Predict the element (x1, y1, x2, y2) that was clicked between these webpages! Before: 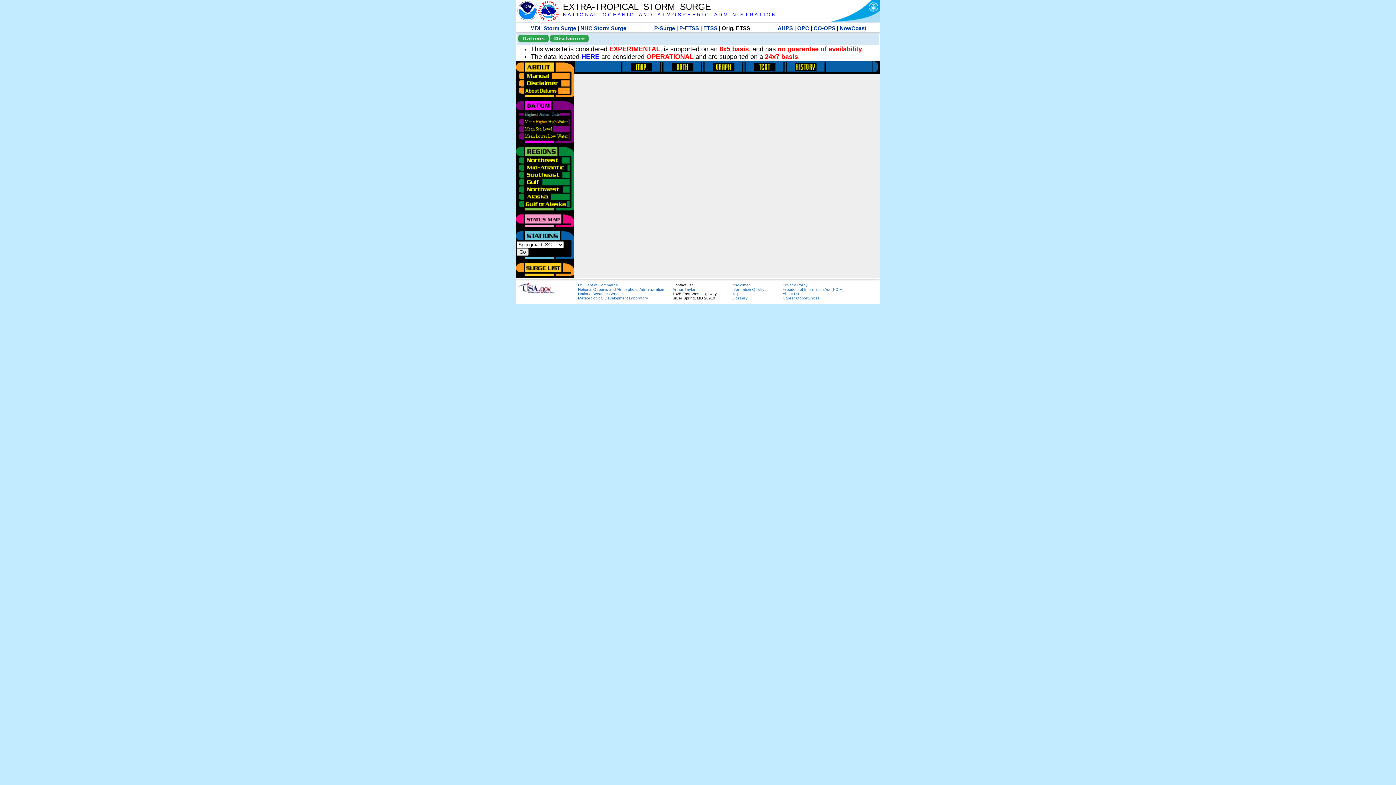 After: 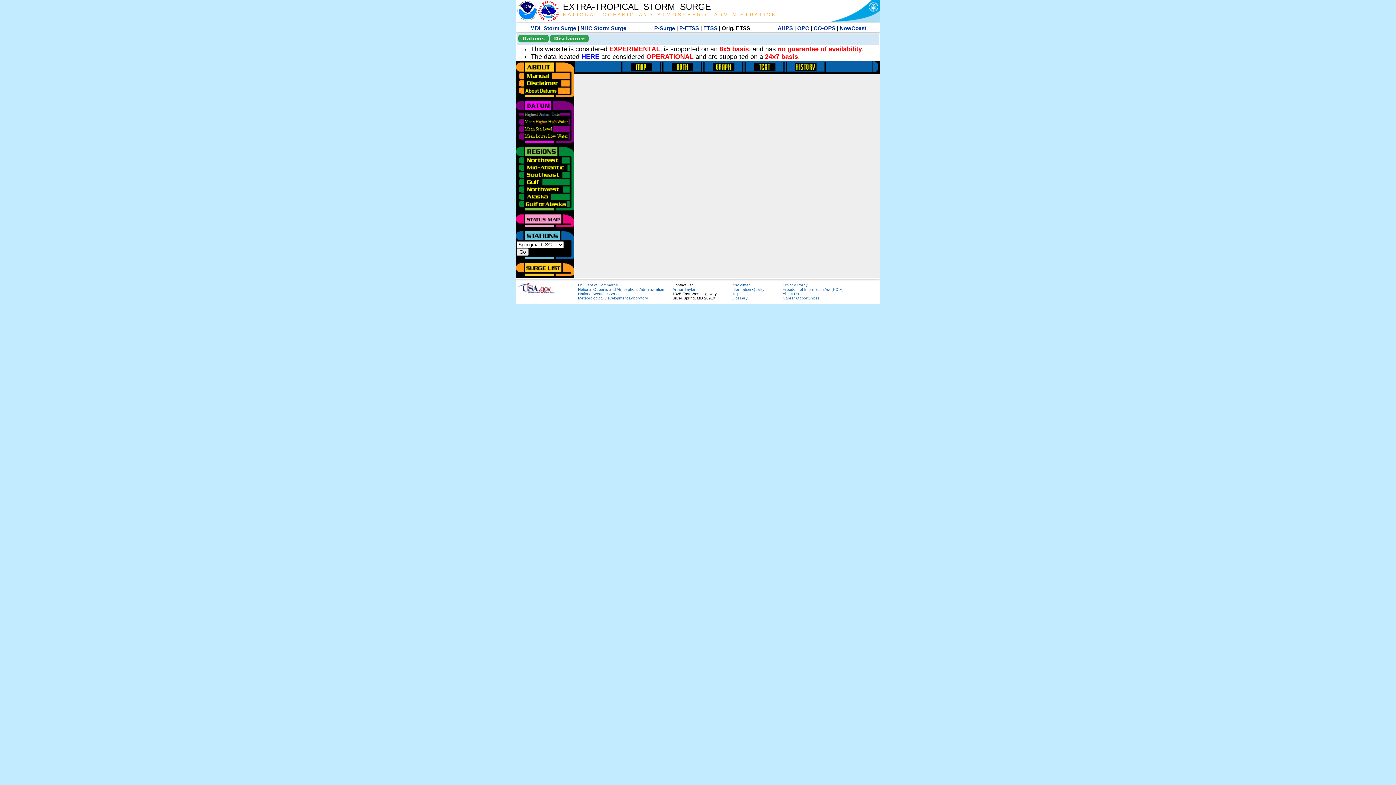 Action: bbox: (563, 12, 775, 17) label: N A T I O N A L    O C E A N I C    A N D    A T M O S P H E R I C    A D M I N I S T R A T I O N